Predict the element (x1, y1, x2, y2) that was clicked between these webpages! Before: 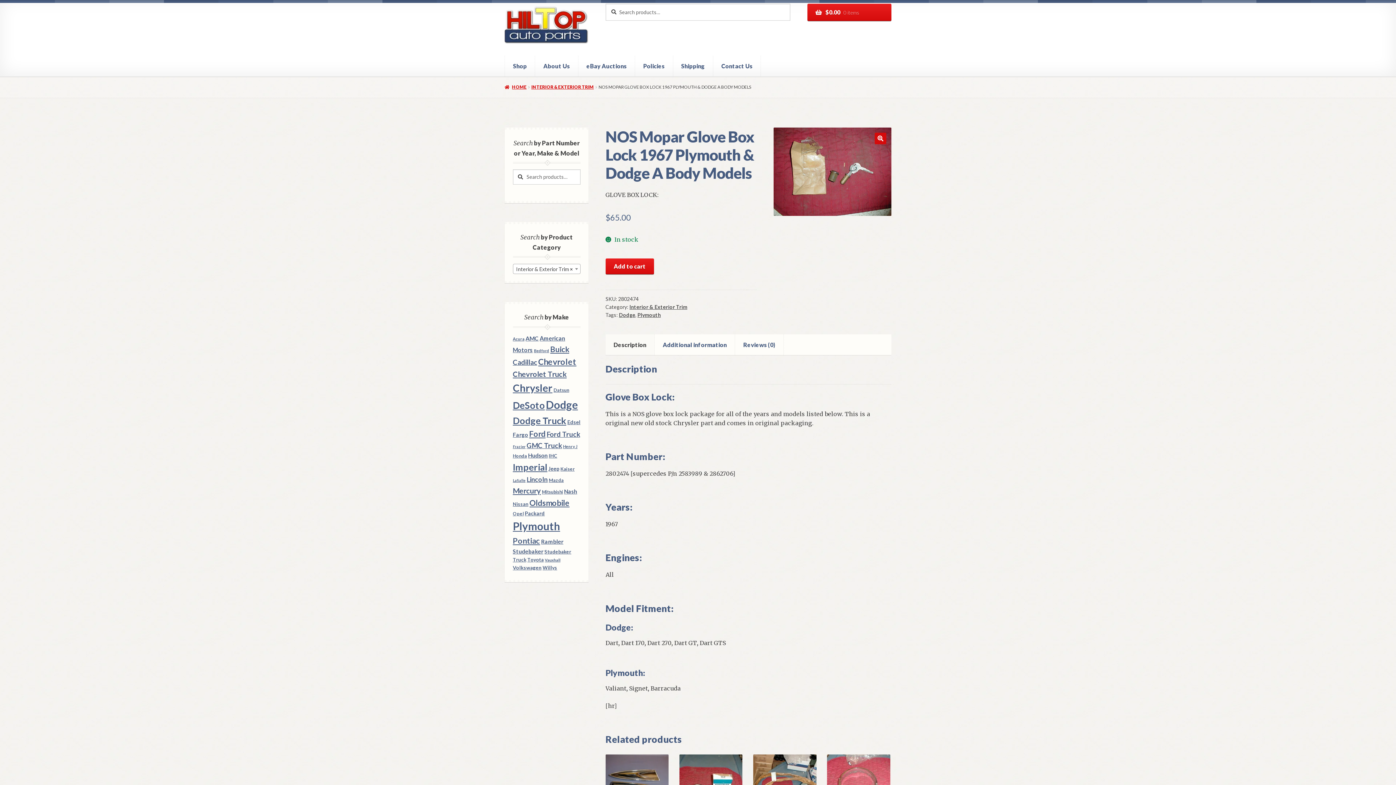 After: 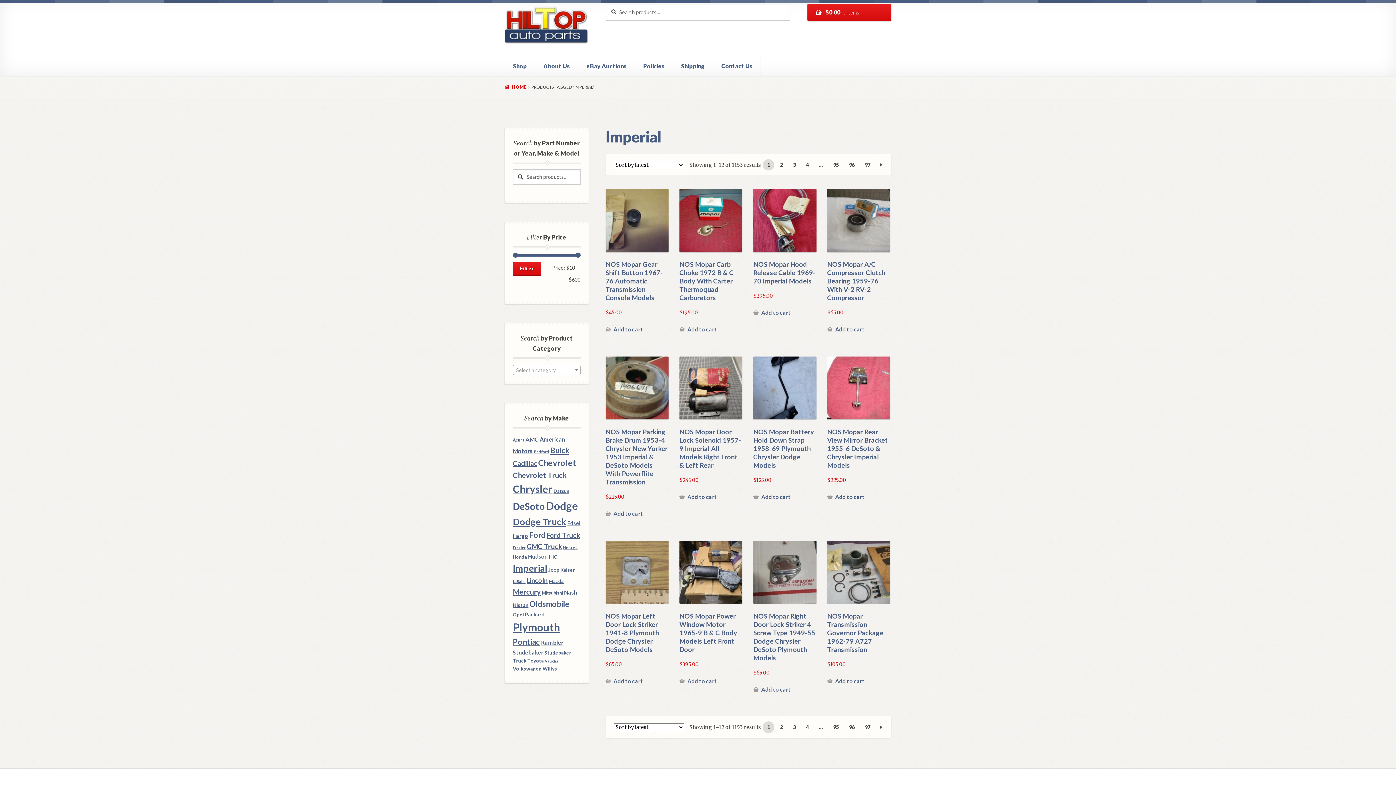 Action: bbox: (512, 461, 547, 472) label: Imperial (1,153 products)